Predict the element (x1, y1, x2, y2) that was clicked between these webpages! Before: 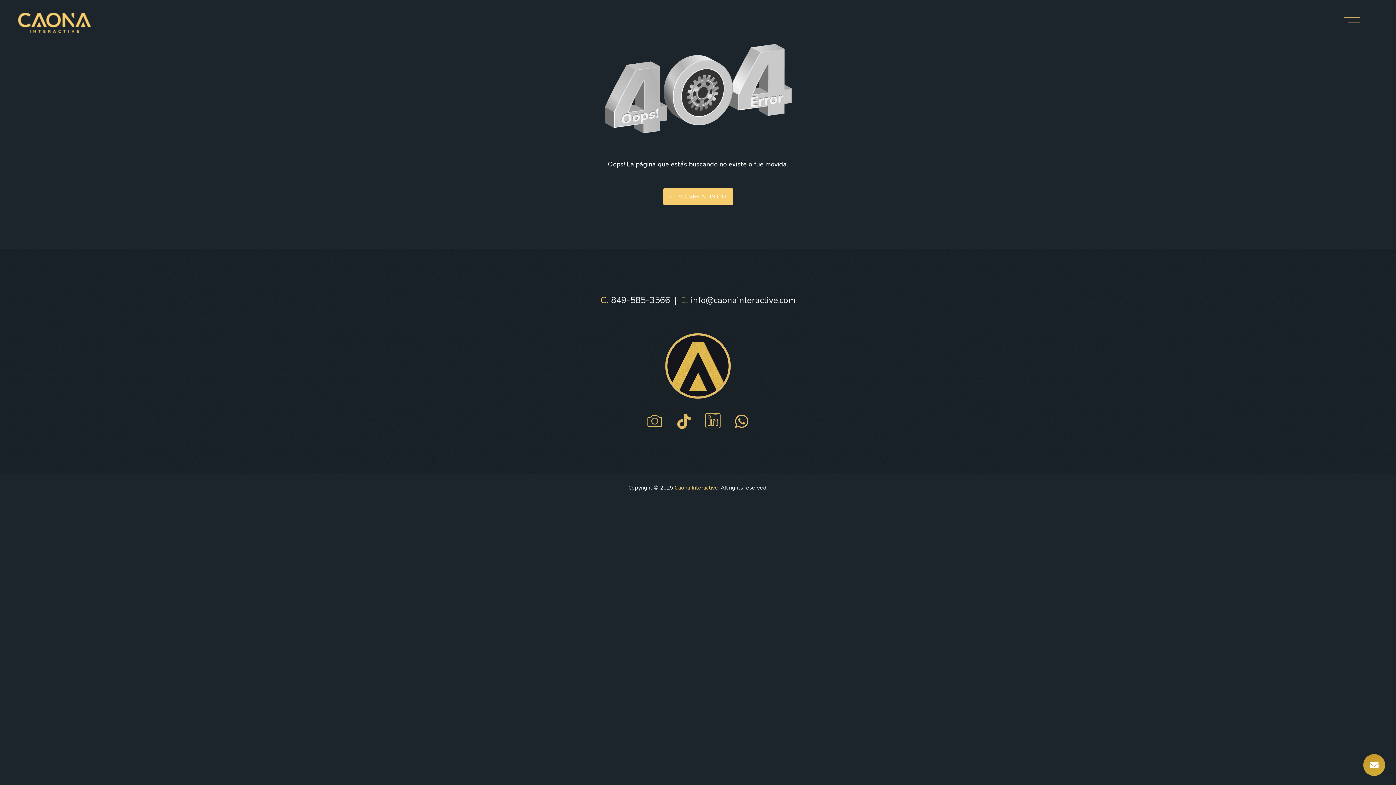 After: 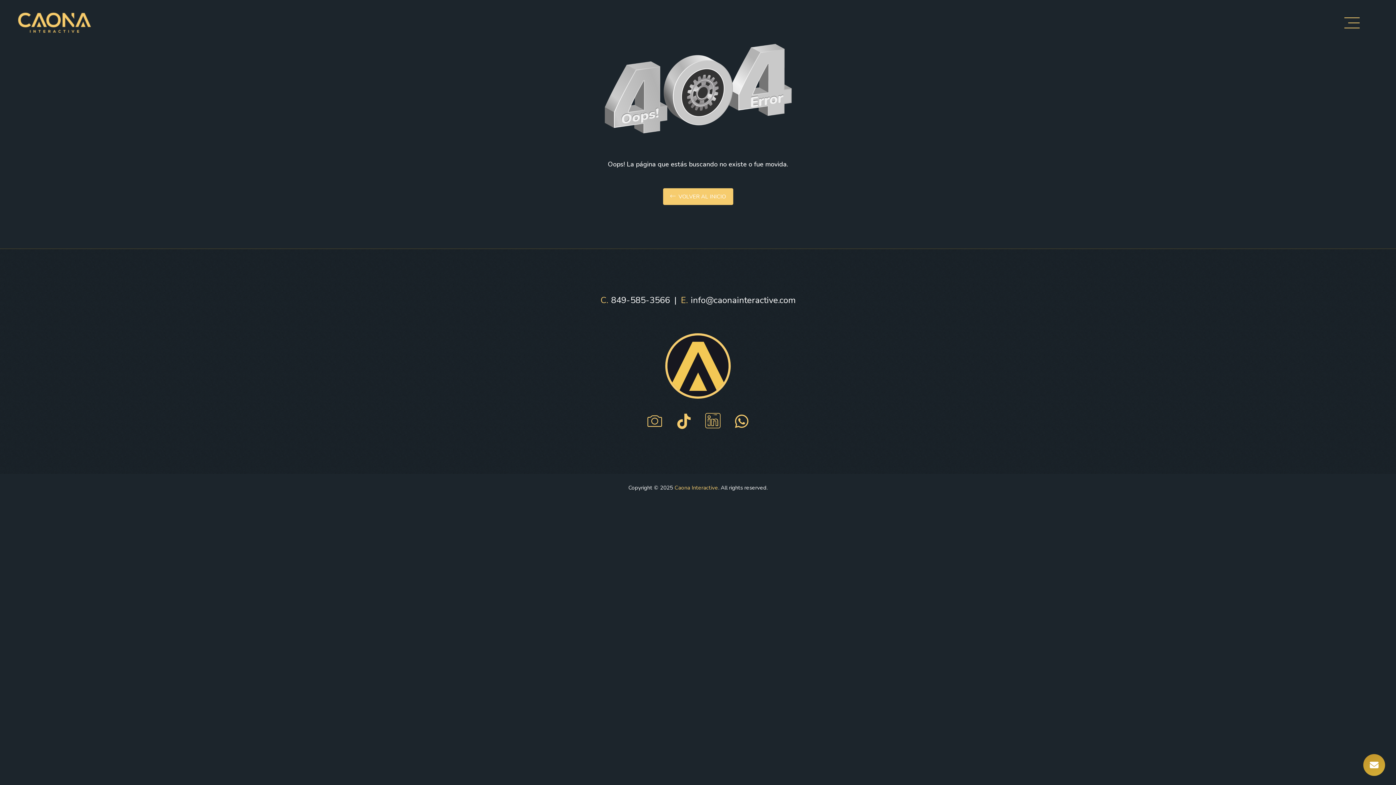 Action: label: Caona Interactive bbox: (674, 484, 718, 491)